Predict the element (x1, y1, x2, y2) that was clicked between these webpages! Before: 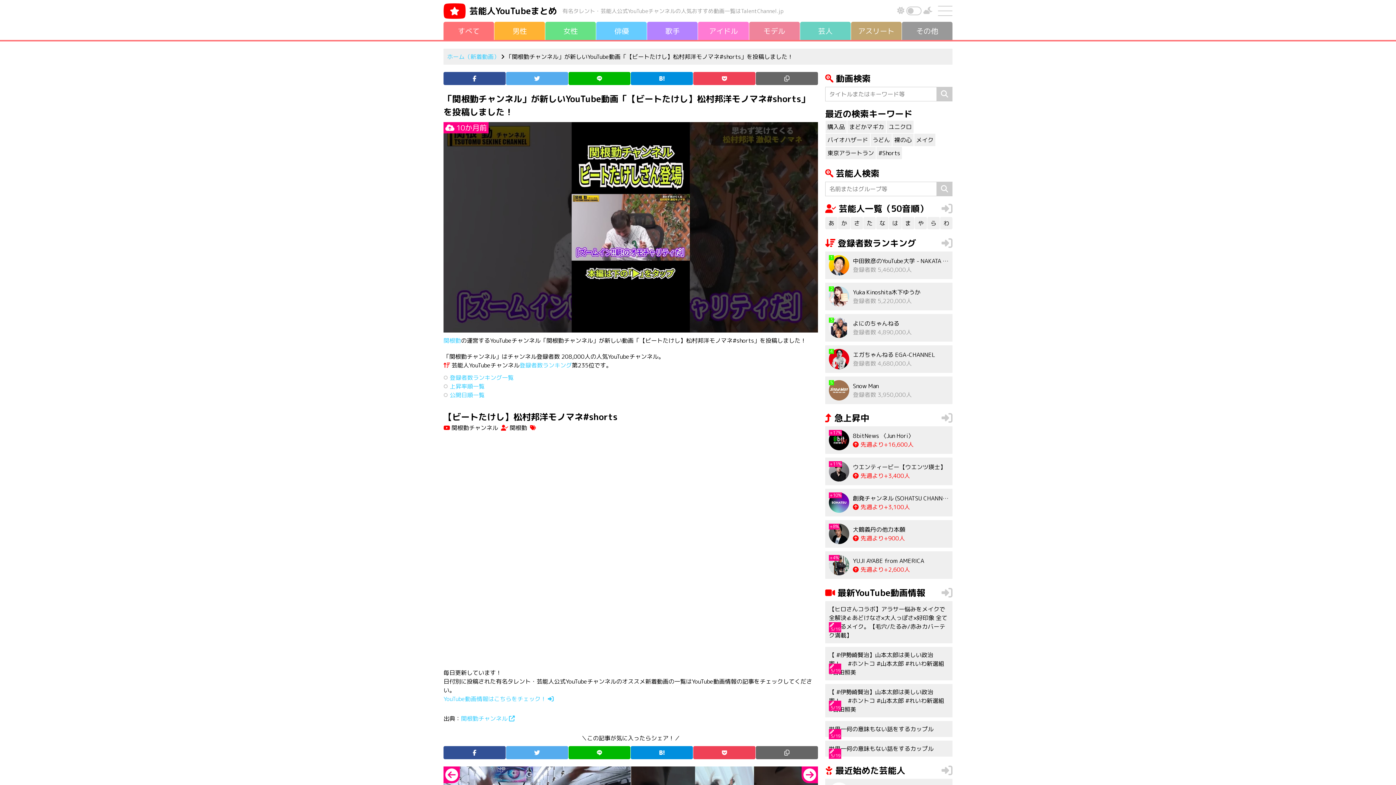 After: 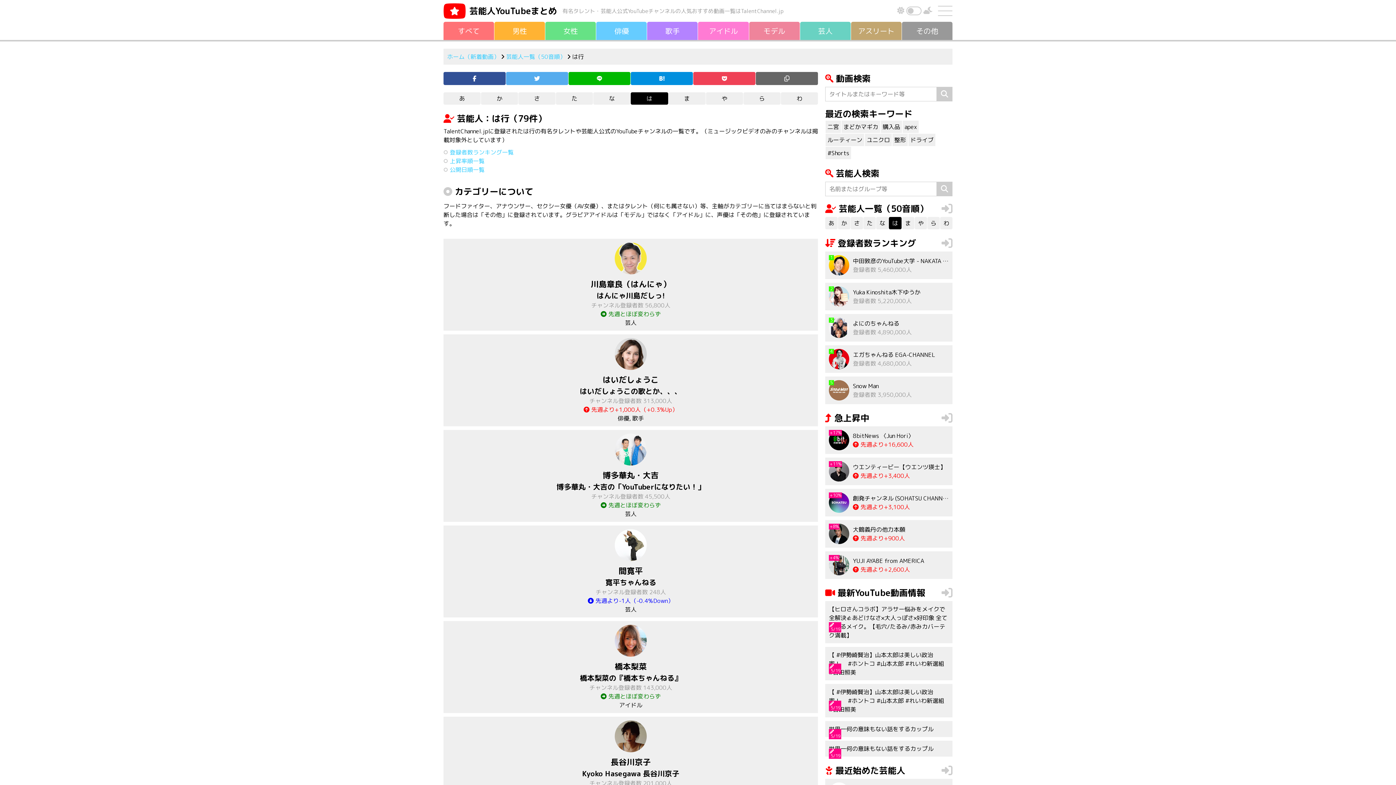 Action: label: は bbox: (889, 217, 901, 229)